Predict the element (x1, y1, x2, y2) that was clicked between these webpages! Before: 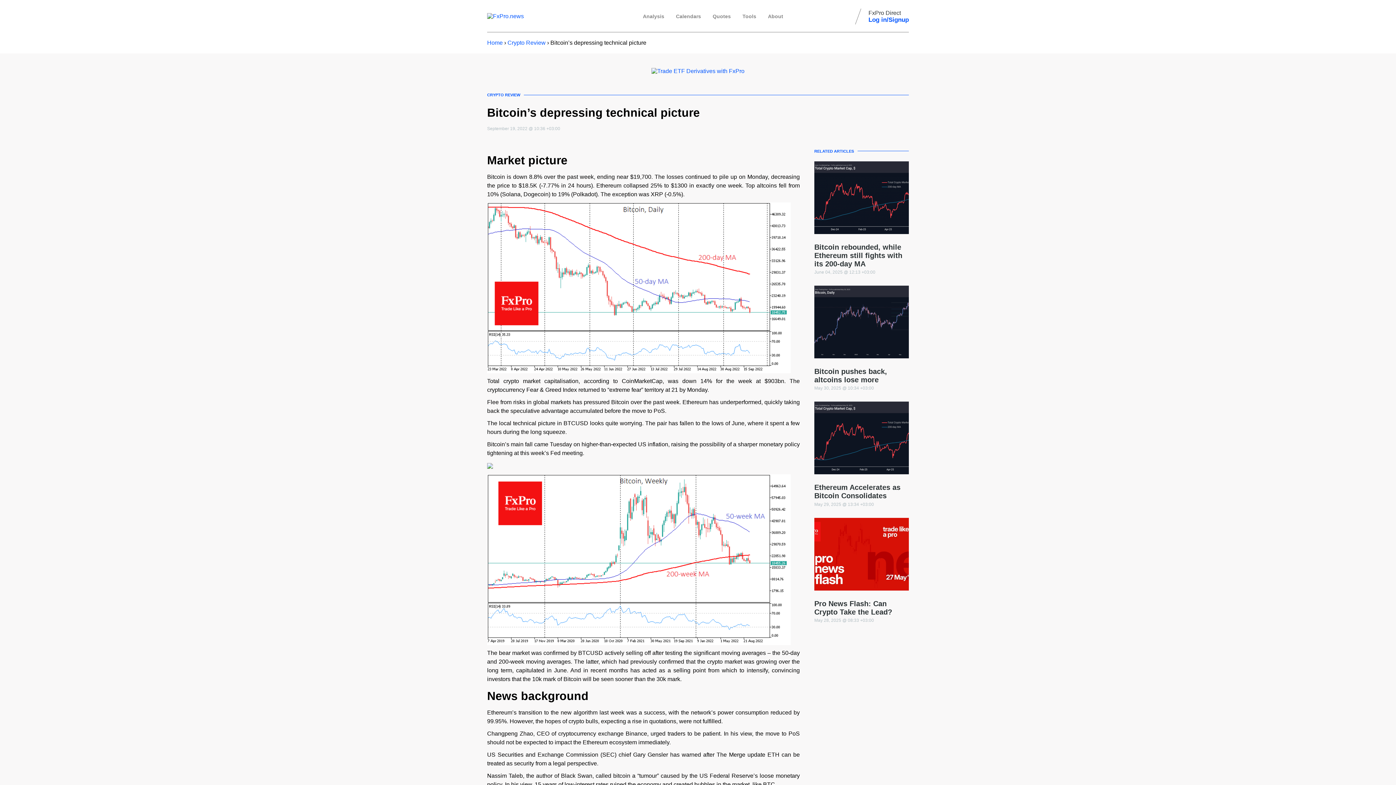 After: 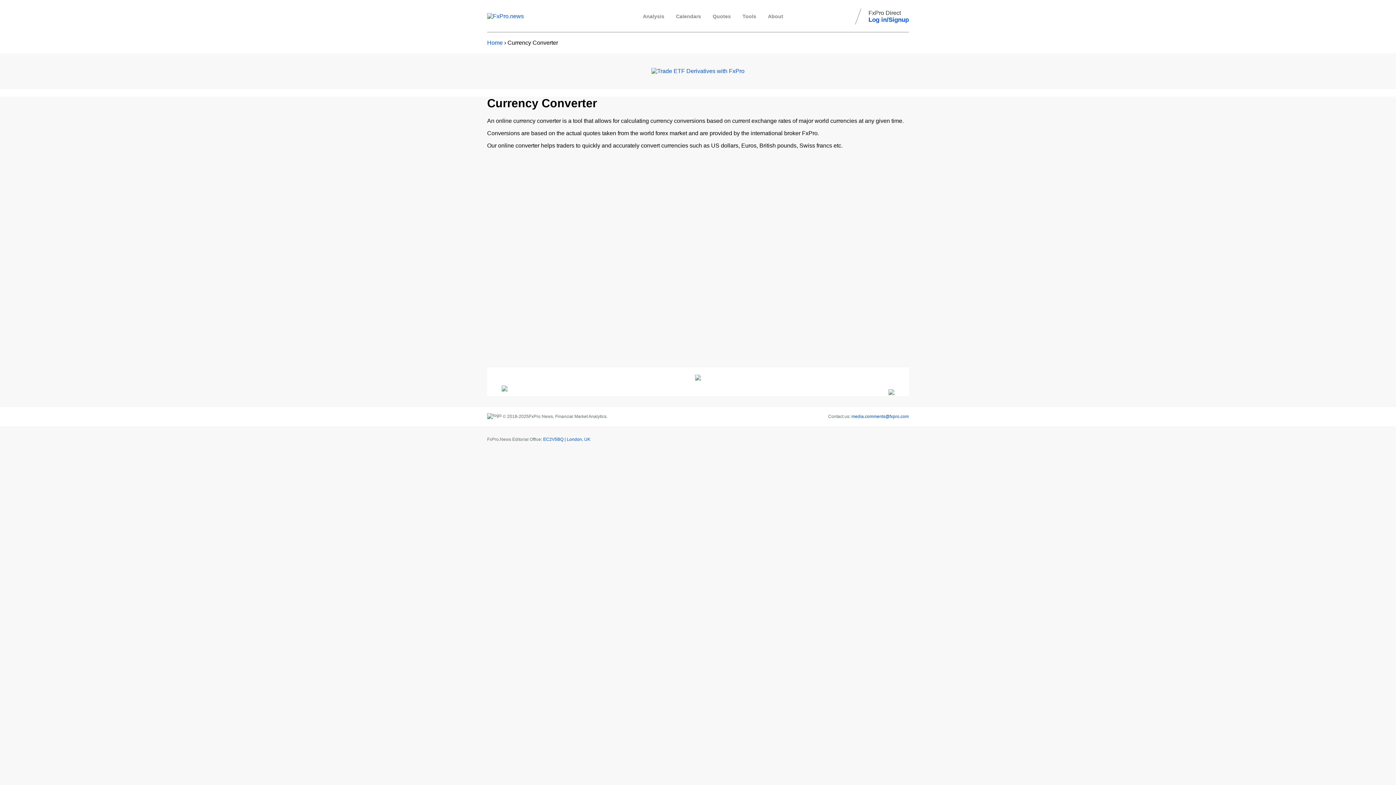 Action: bbox: (742, 13, 756, 19) label: Tools